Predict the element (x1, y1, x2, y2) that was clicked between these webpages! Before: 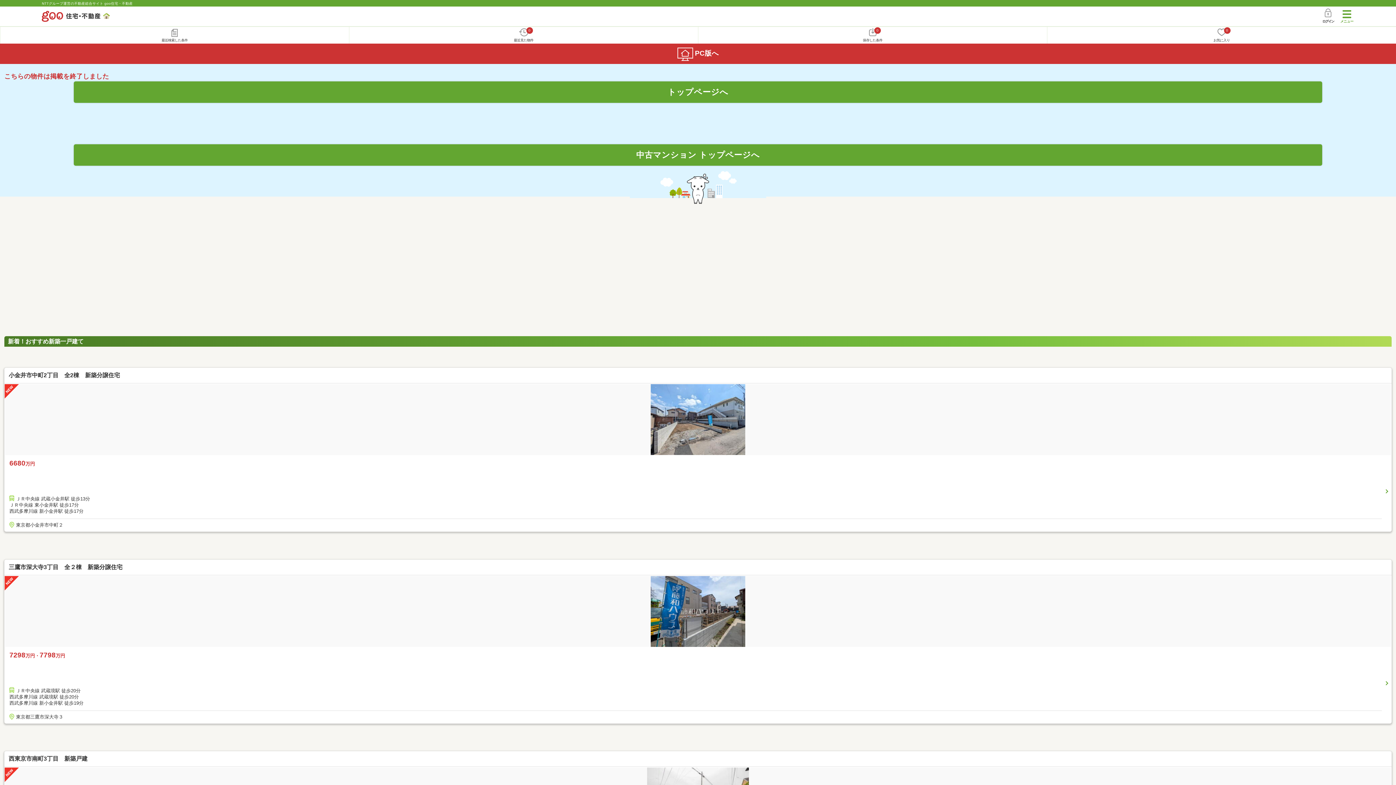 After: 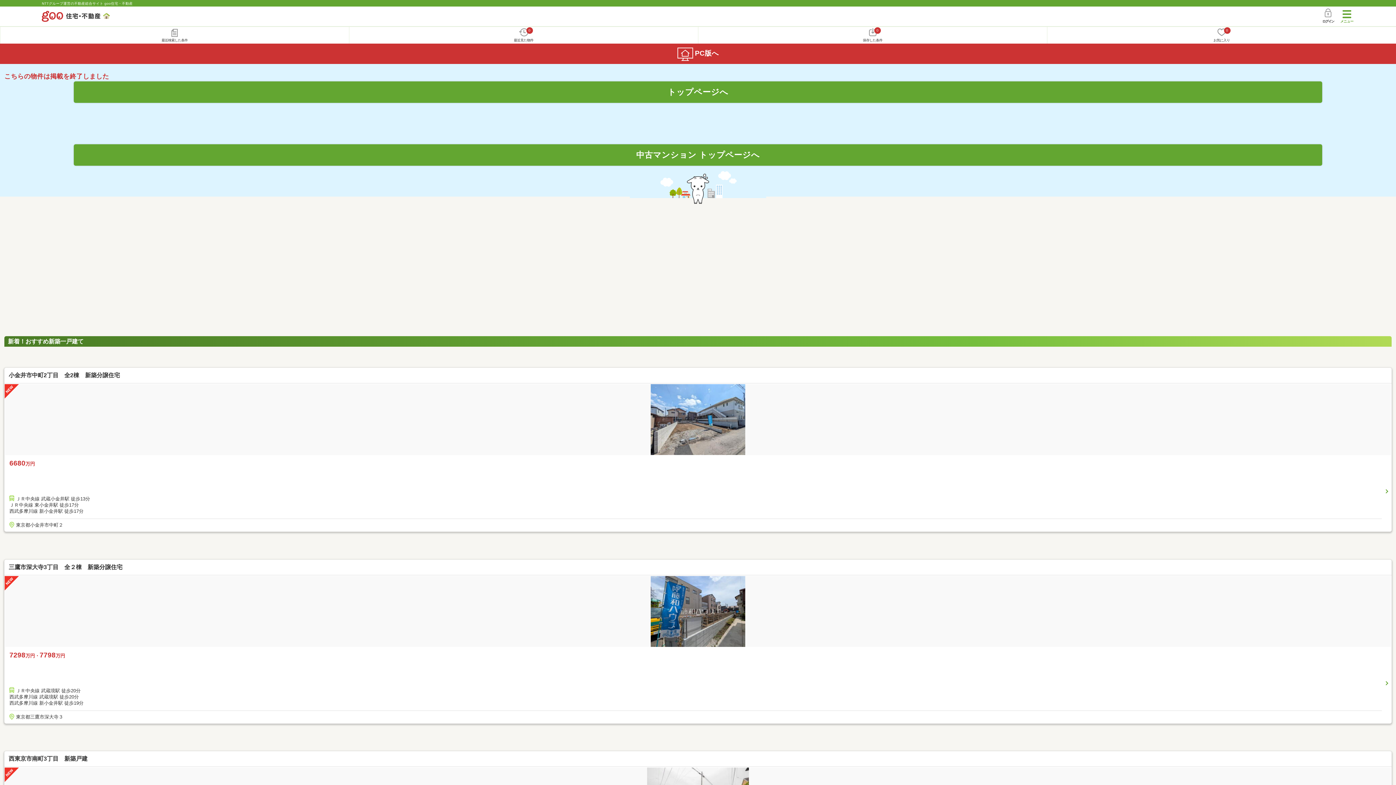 Action: bbox: (8, 371, 1387, 379) label: 小金井市中町2丁目　全2棟　新築分譲住宅